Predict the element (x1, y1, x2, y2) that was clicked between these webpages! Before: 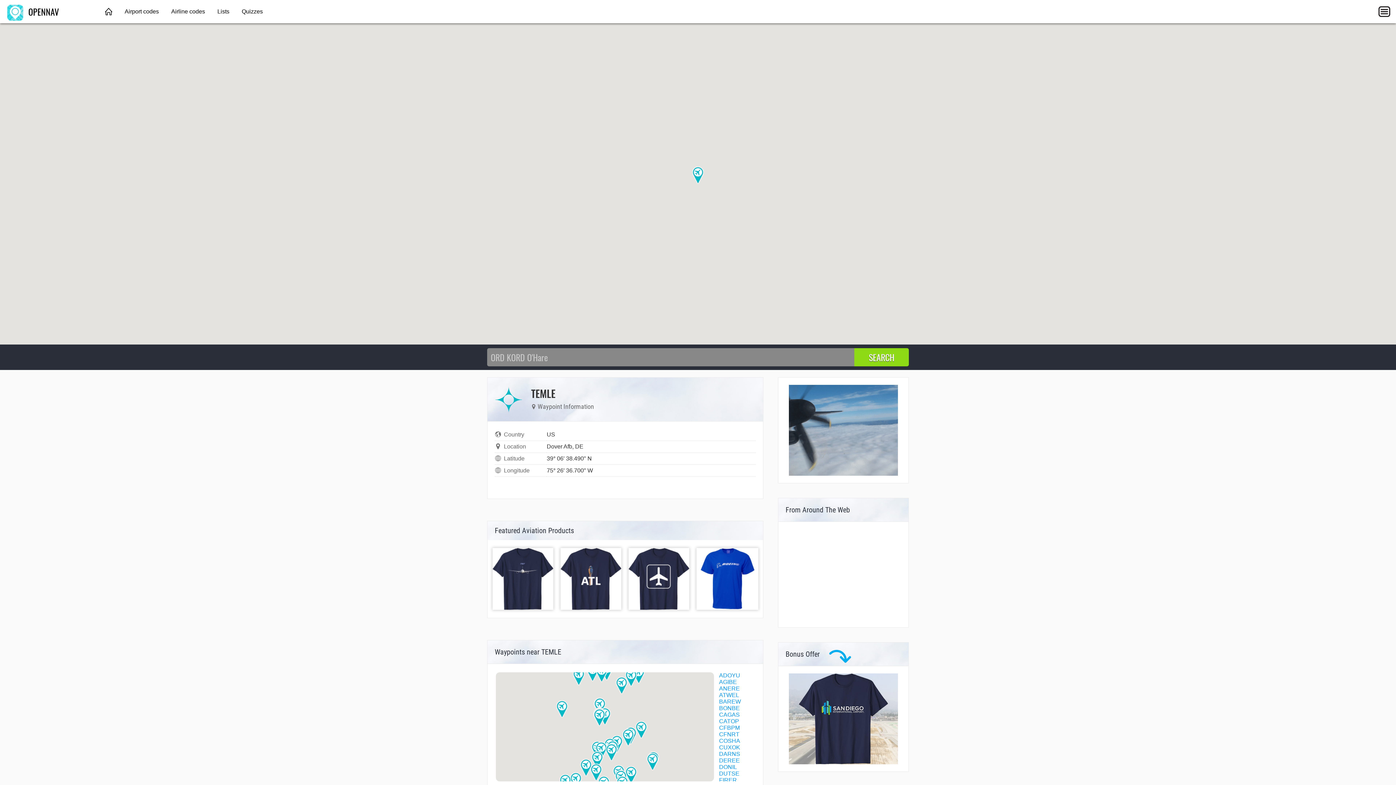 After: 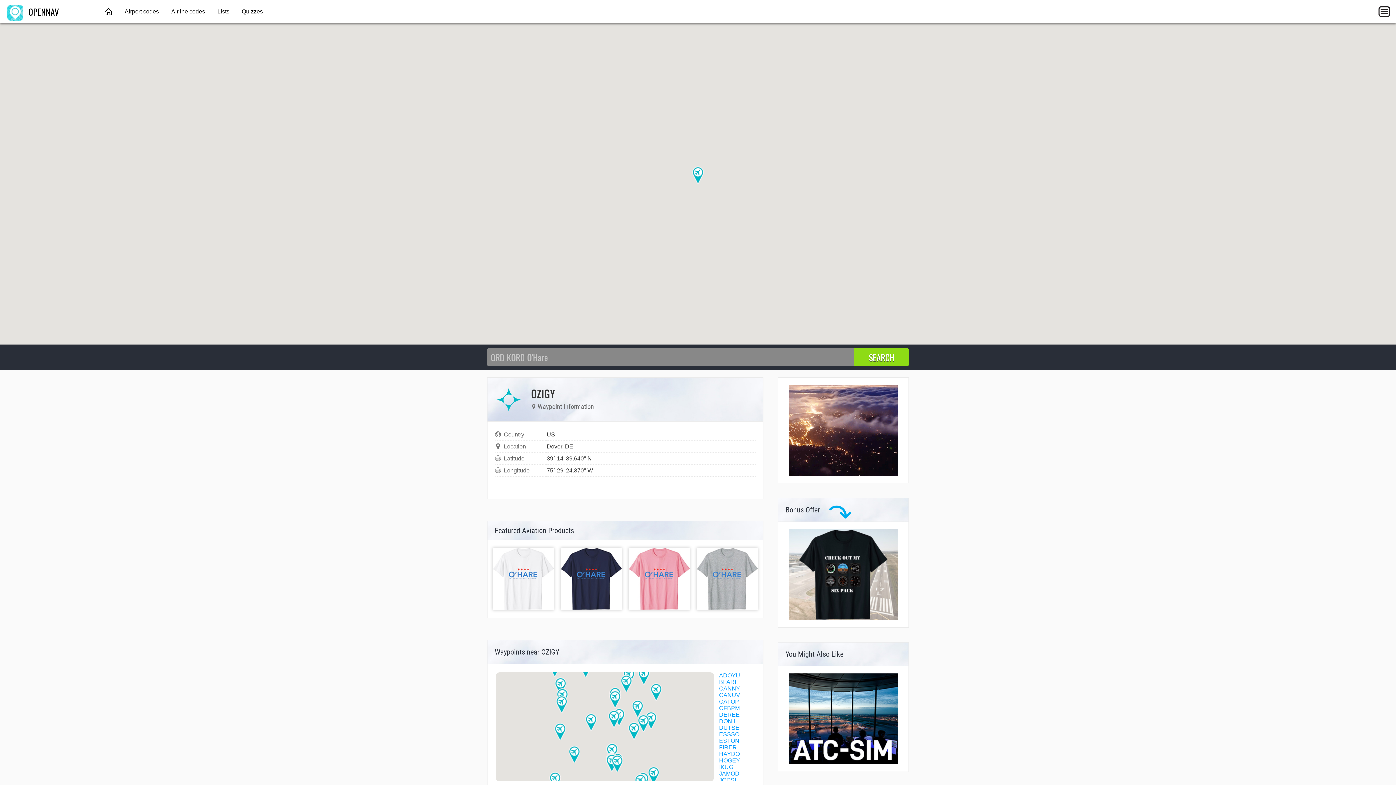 Action: bbox: (586, 664, 598, 681) label: OZIGY